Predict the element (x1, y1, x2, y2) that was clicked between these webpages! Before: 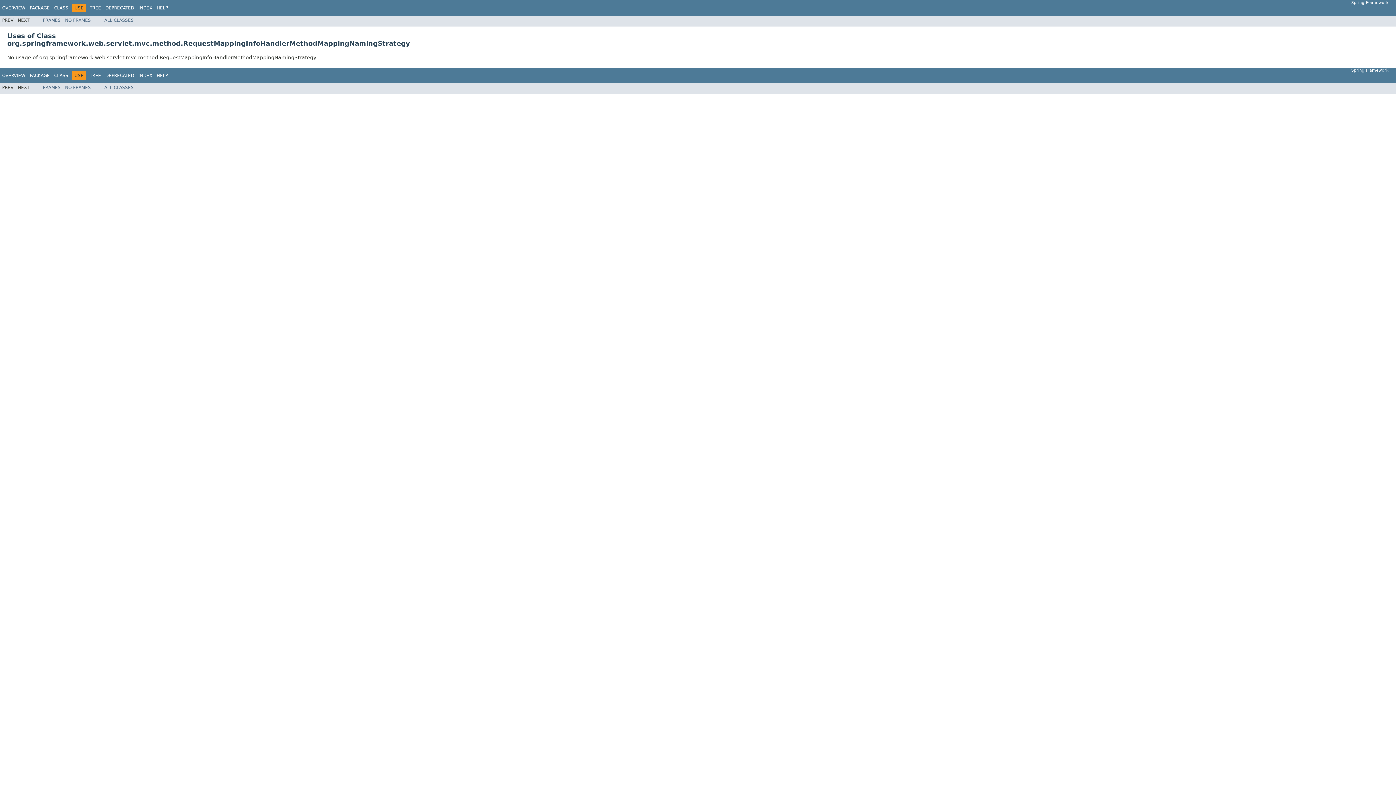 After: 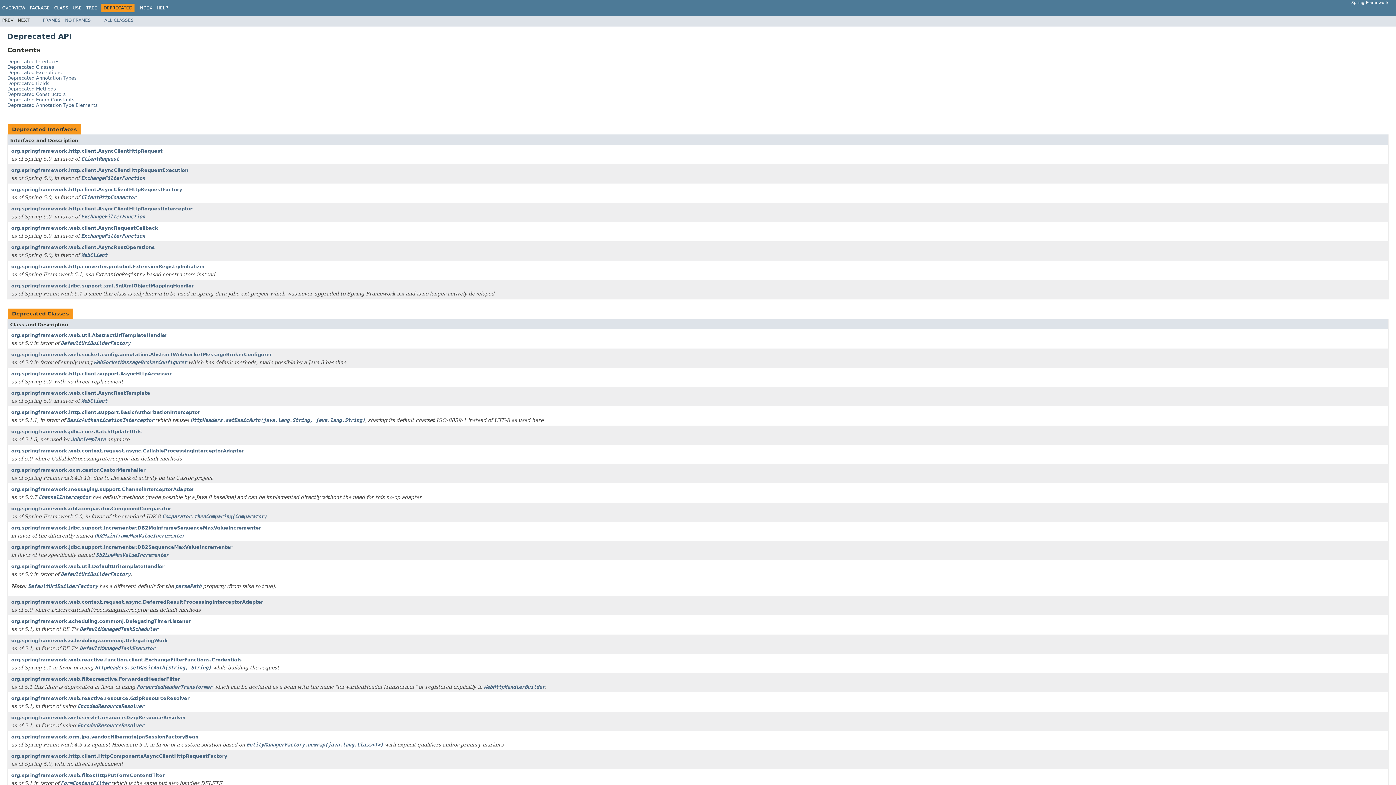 Action: label: DEPRECATED bbox: (105, 5, 134, 10)